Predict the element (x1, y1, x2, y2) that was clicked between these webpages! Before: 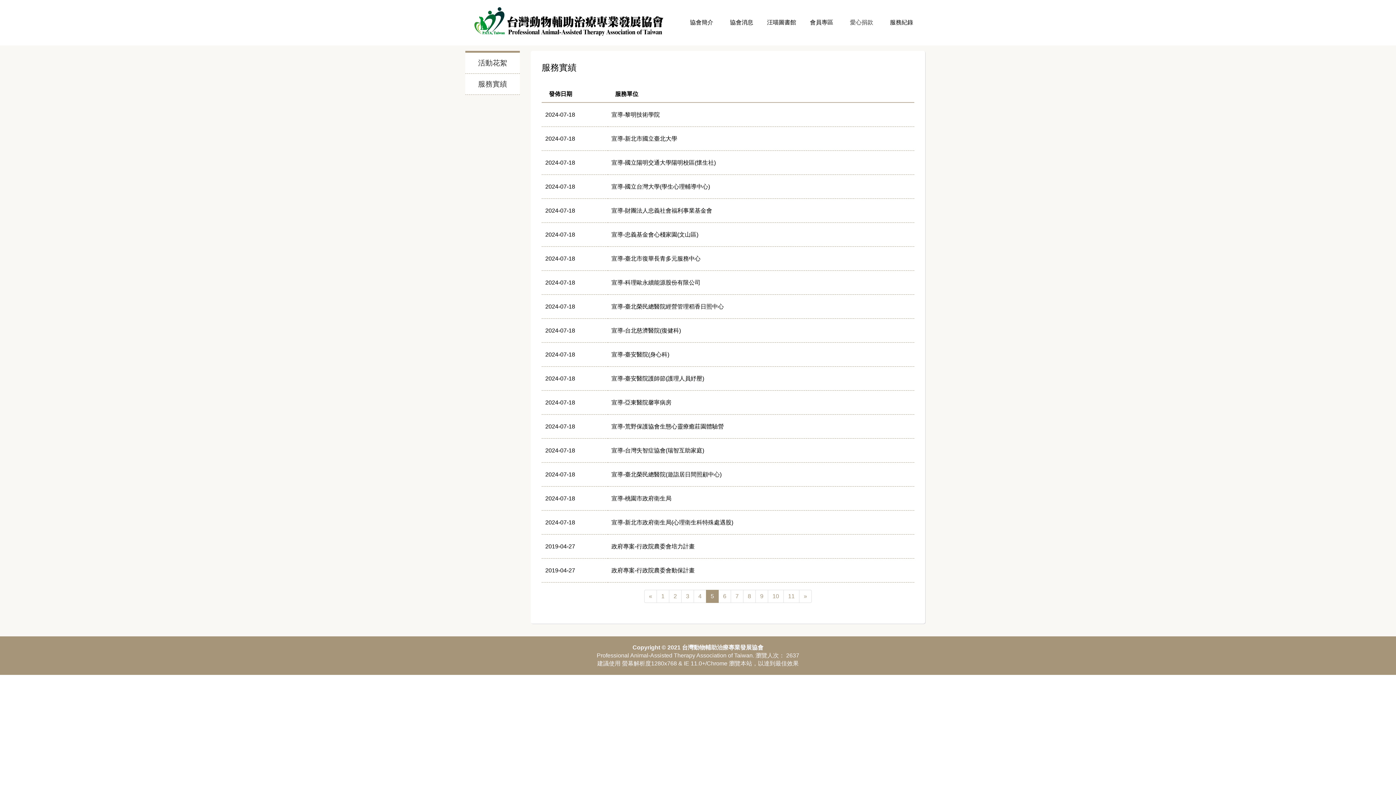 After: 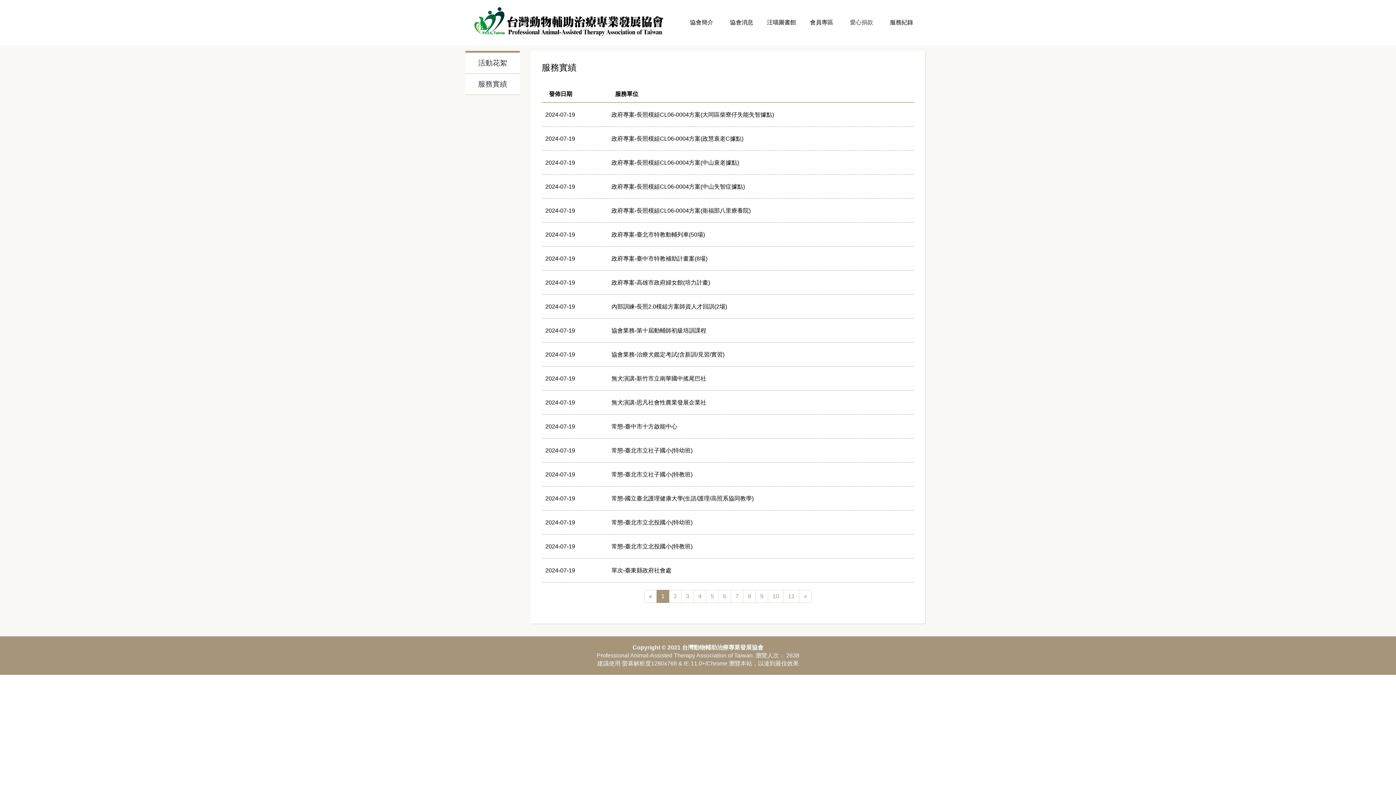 Action: label: 服務實績 bbox: (465, 73, 520, 94)